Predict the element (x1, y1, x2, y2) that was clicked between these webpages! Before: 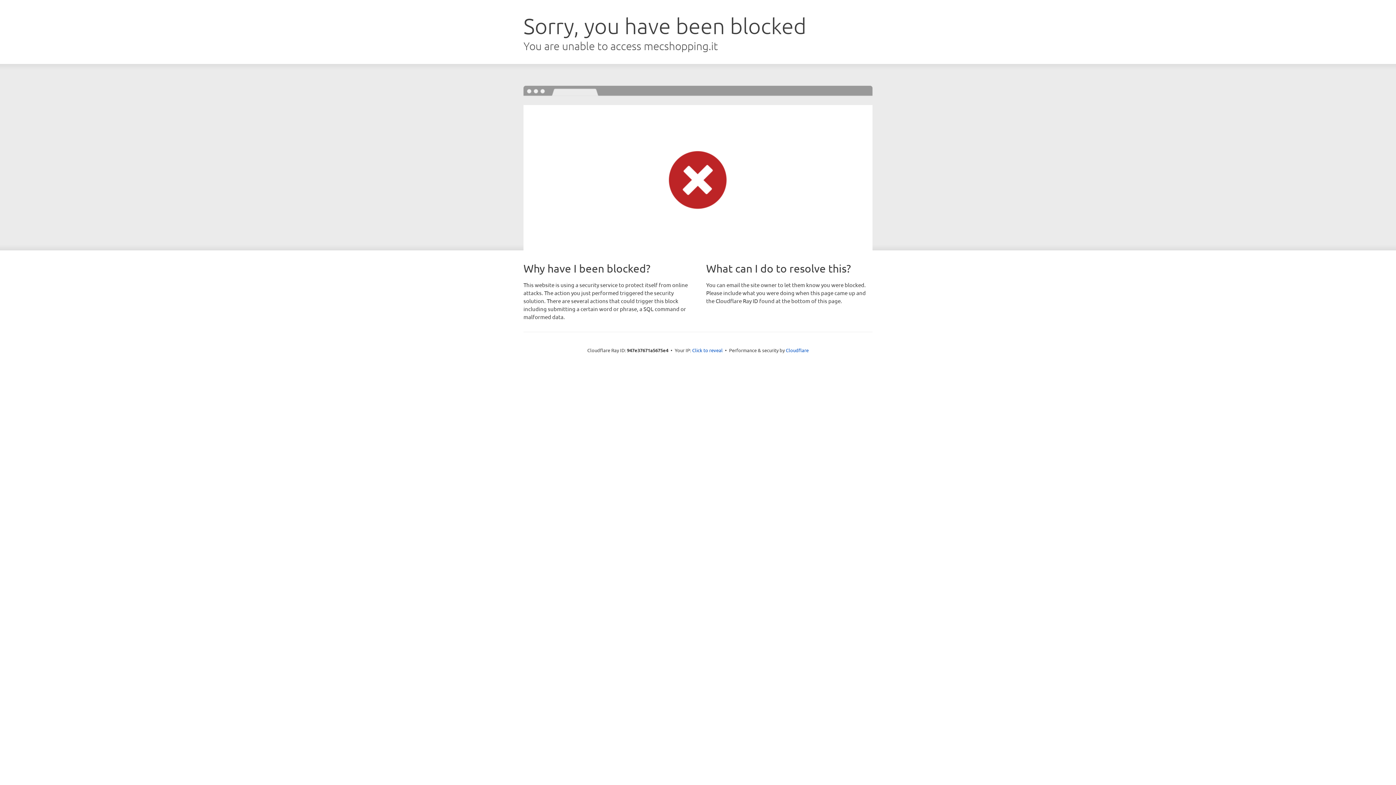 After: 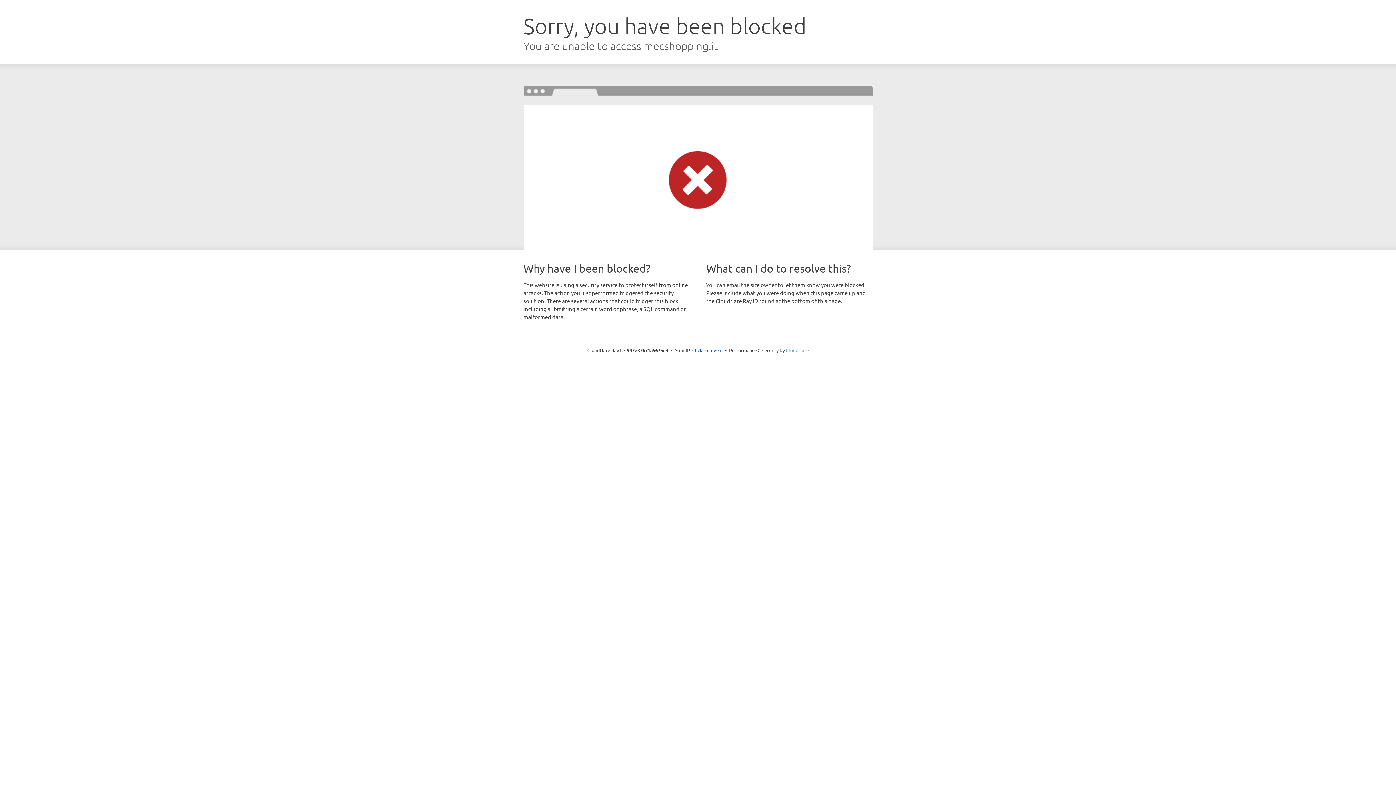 Action: label: Cloudflare bbox: (786, 347, 808, 353)